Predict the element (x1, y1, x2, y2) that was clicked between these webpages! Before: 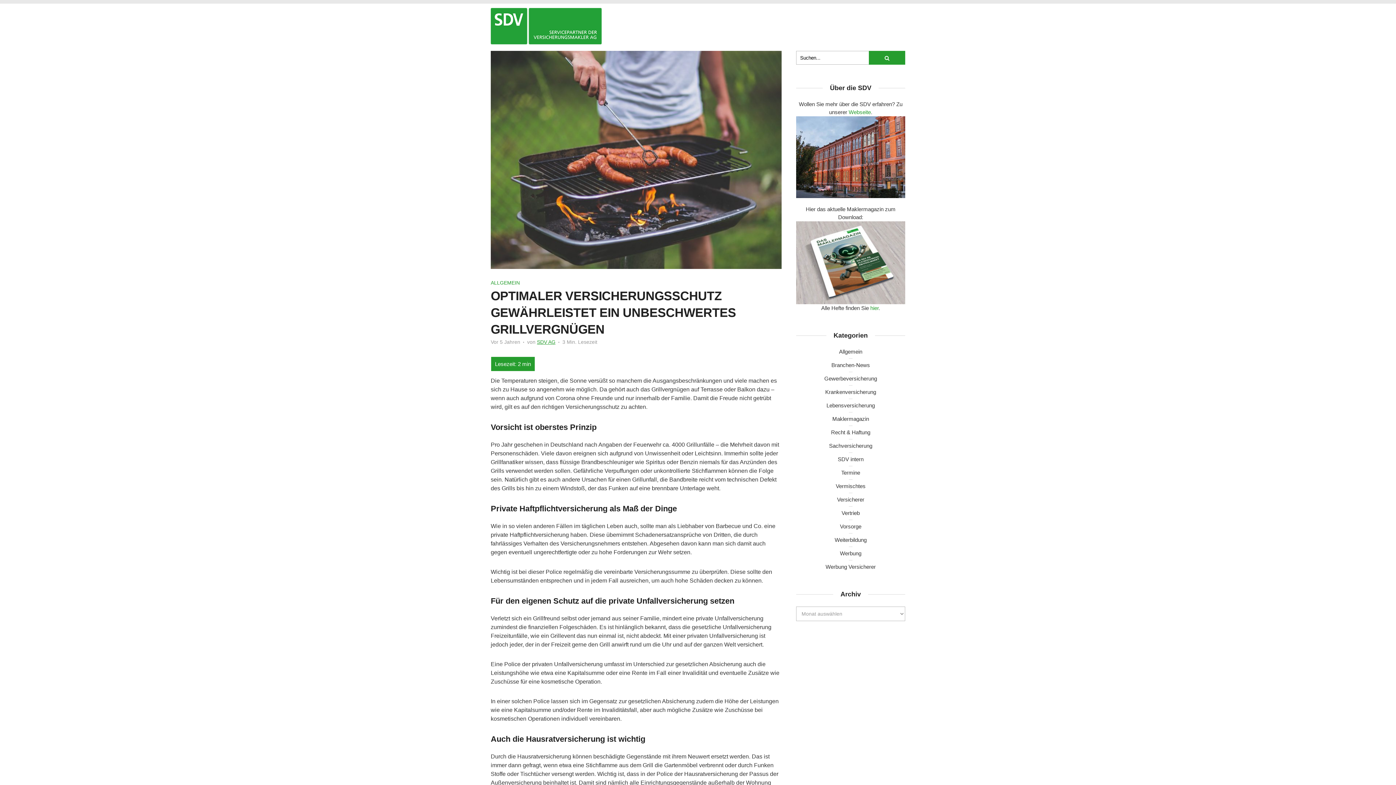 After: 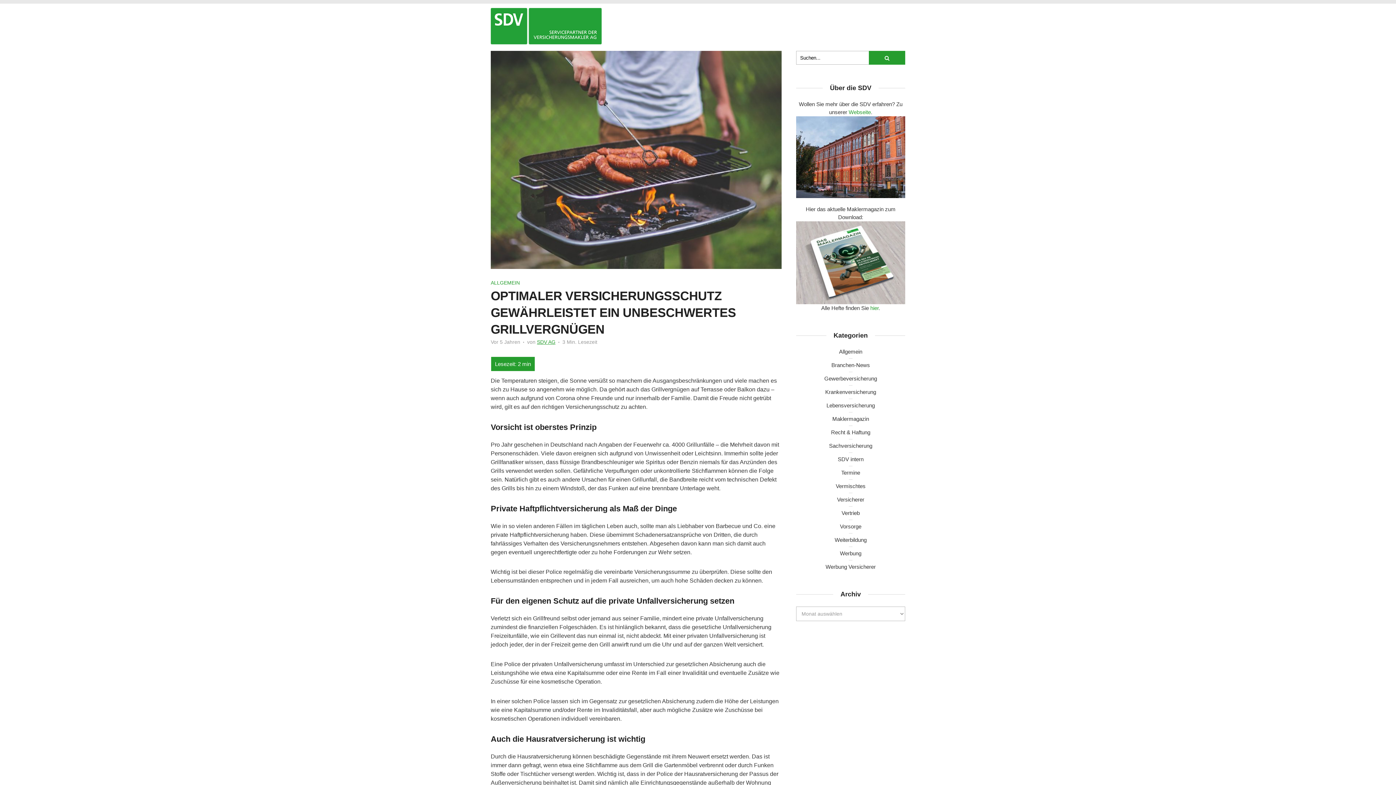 Action: bbox: (796, 153, 905, 159)